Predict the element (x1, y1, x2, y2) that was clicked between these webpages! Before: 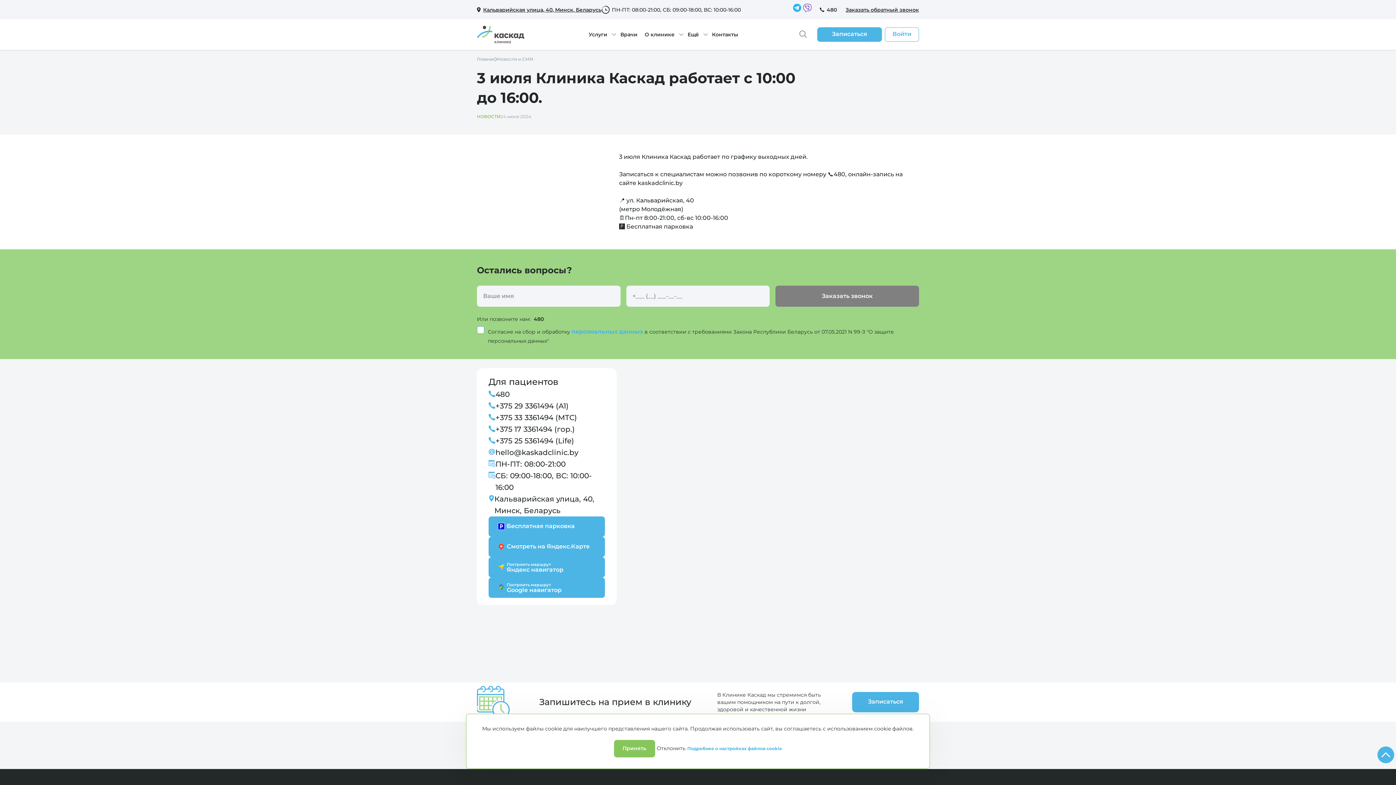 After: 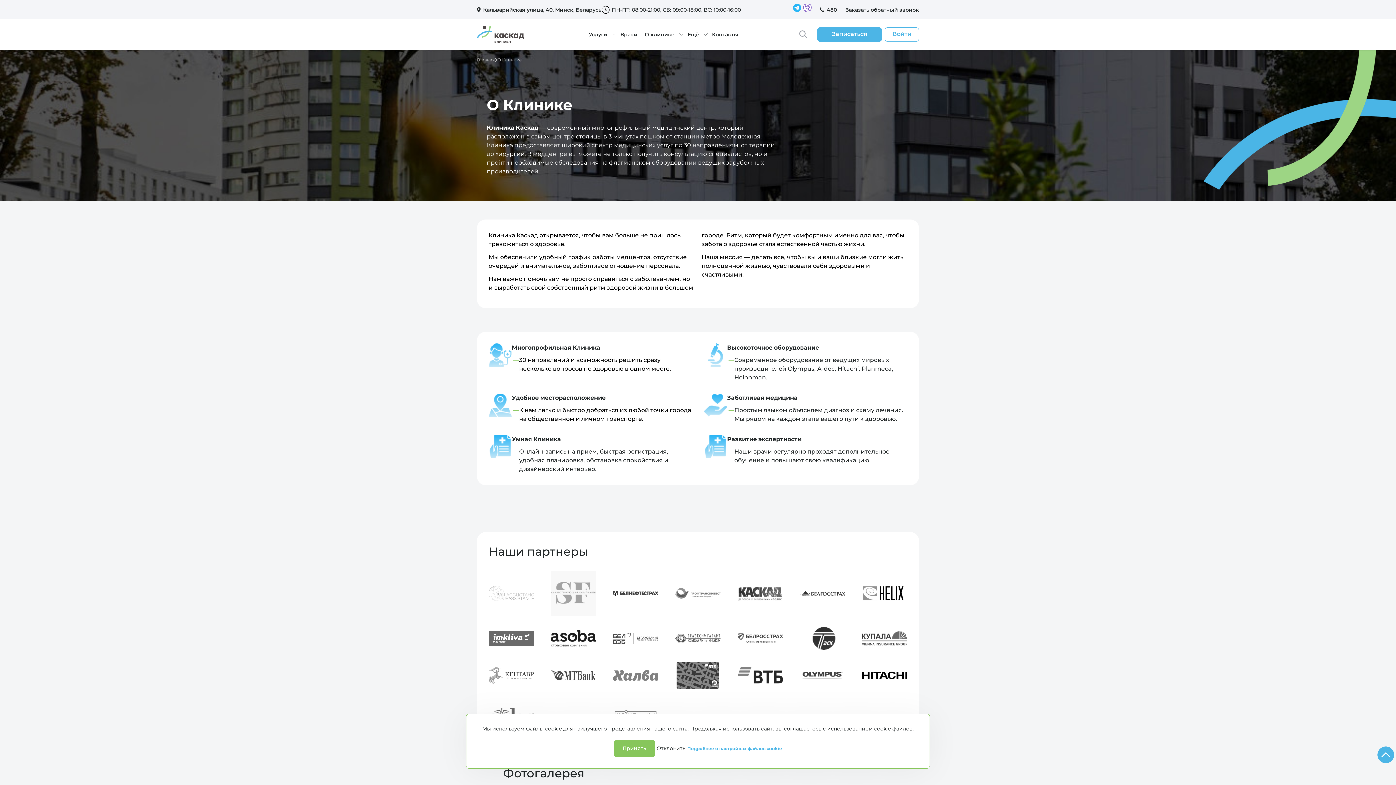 Action: label: О клинике bbox: (641, 19, 678, 49)